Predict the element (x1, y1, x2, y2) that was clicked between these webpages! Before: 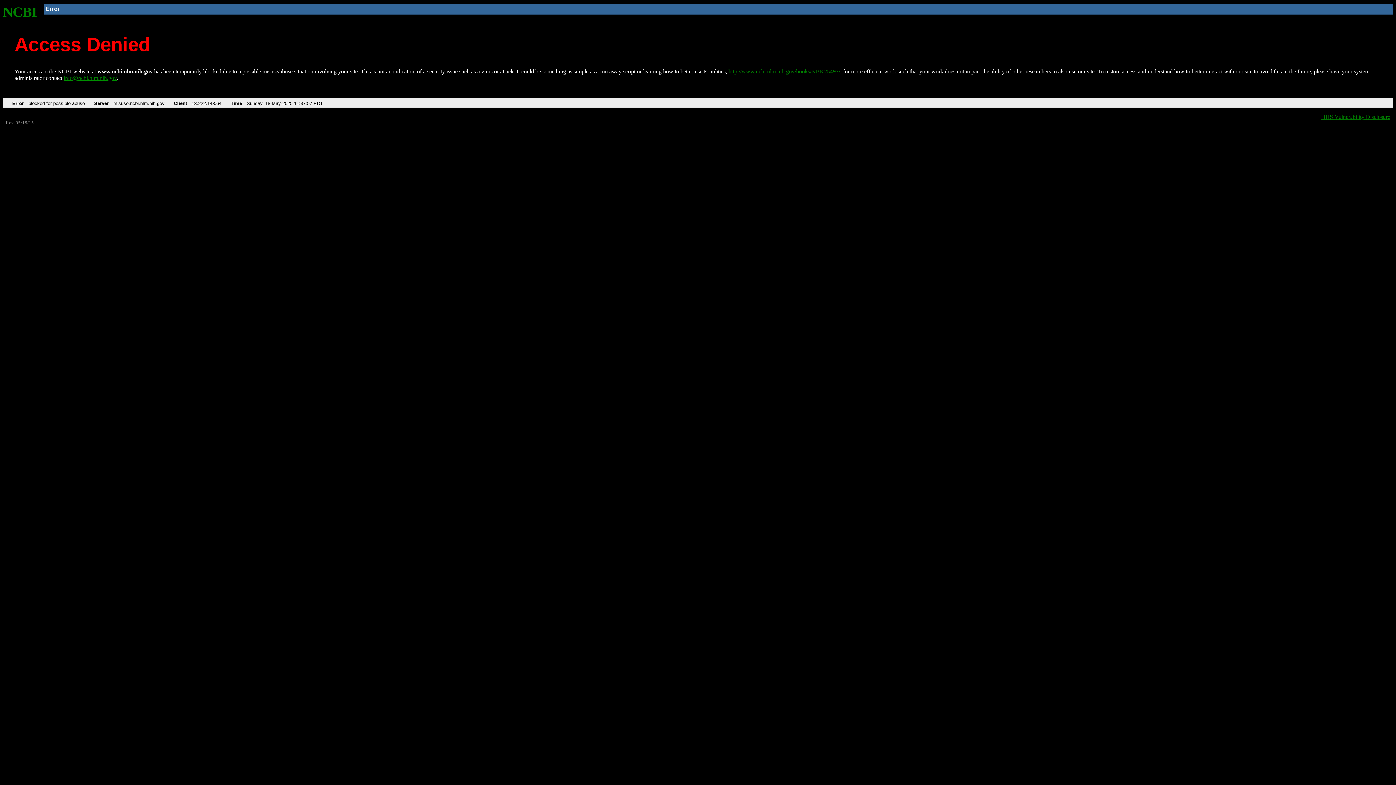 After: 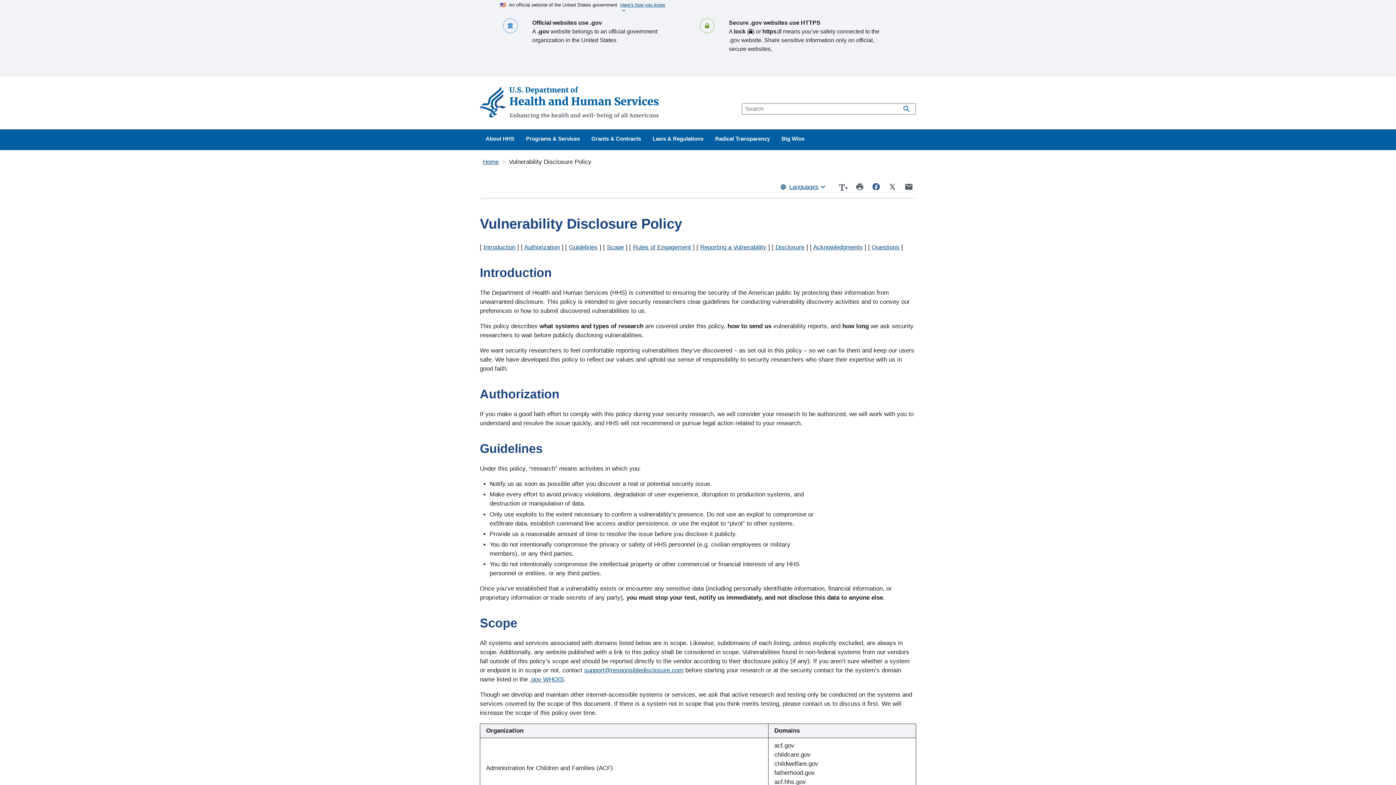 Action: label: HHS Vulnerability Disclosure bbox: (1321, 113, 1390, 119)